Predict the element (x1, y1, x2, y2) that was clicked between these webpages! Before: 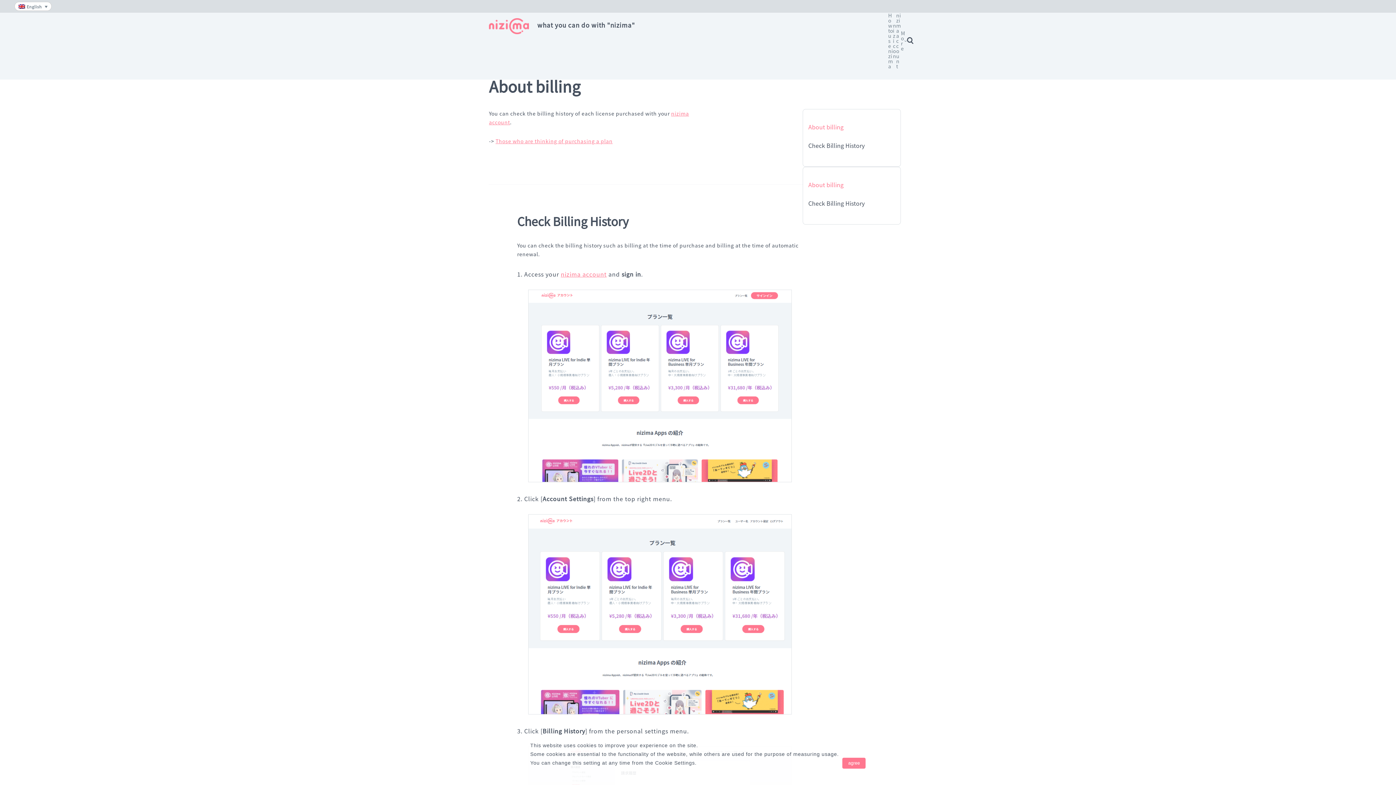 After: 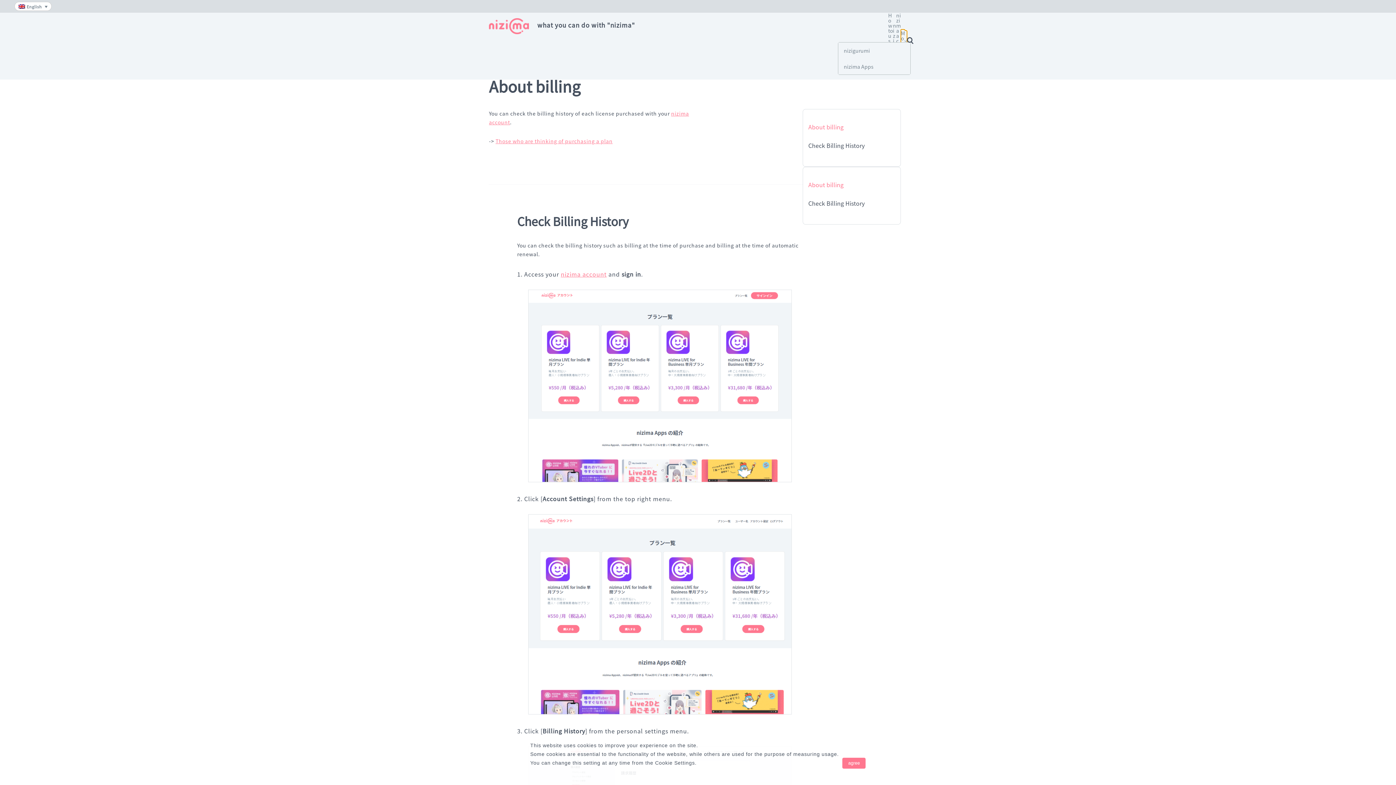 Action: label: More submenu bbox: (901, 30, 907, 50)